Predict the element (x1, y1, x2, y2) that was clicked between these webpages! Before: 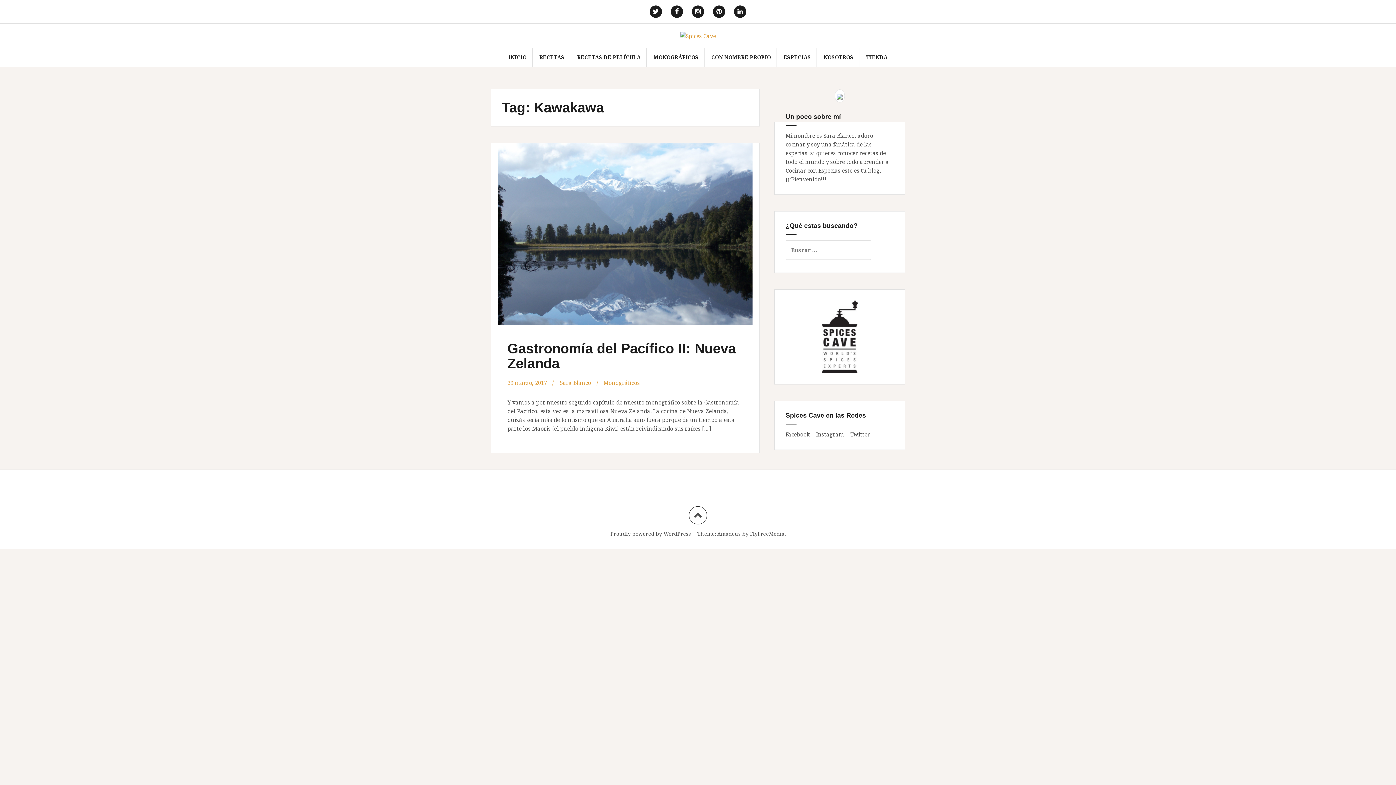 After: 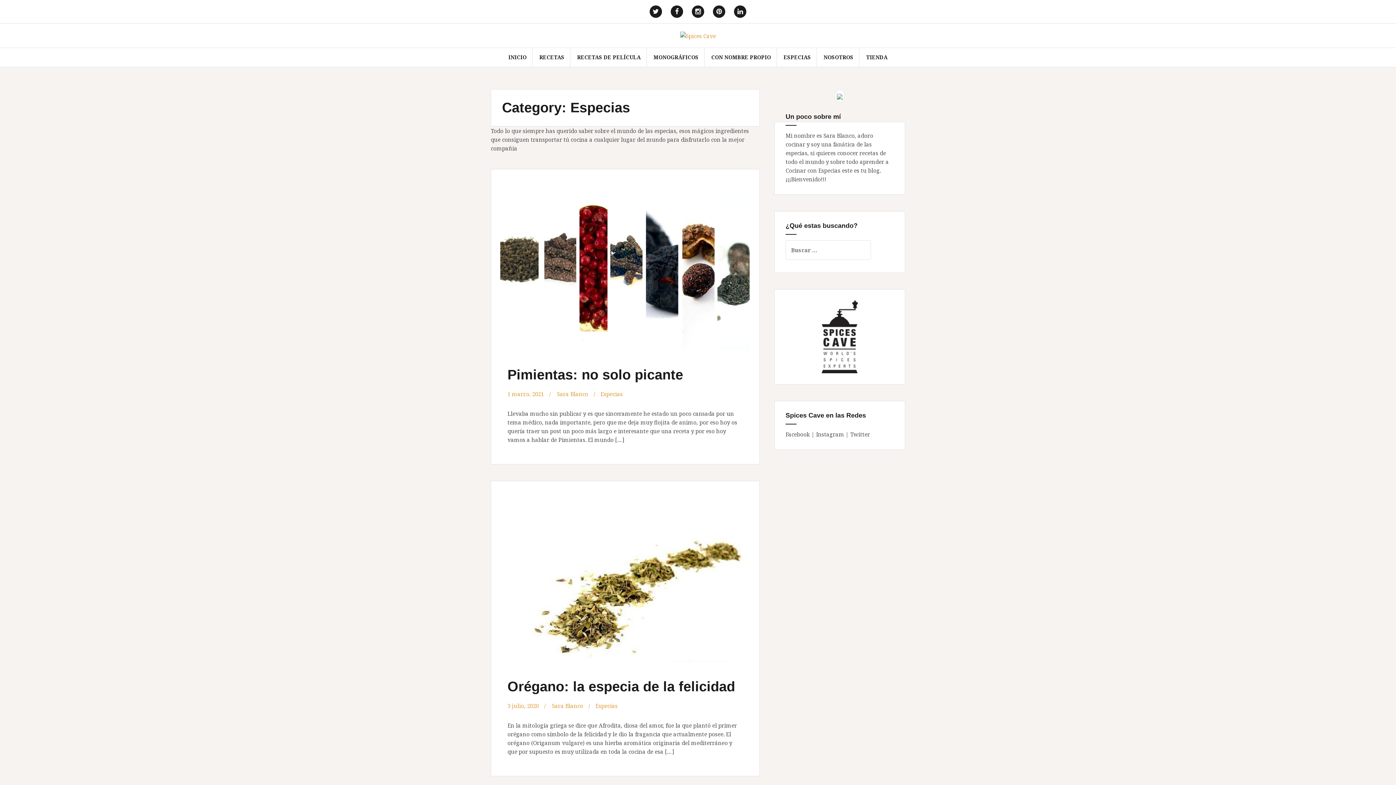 Action: label: ESPECIAS bbox: (783, 53, 811, 61)